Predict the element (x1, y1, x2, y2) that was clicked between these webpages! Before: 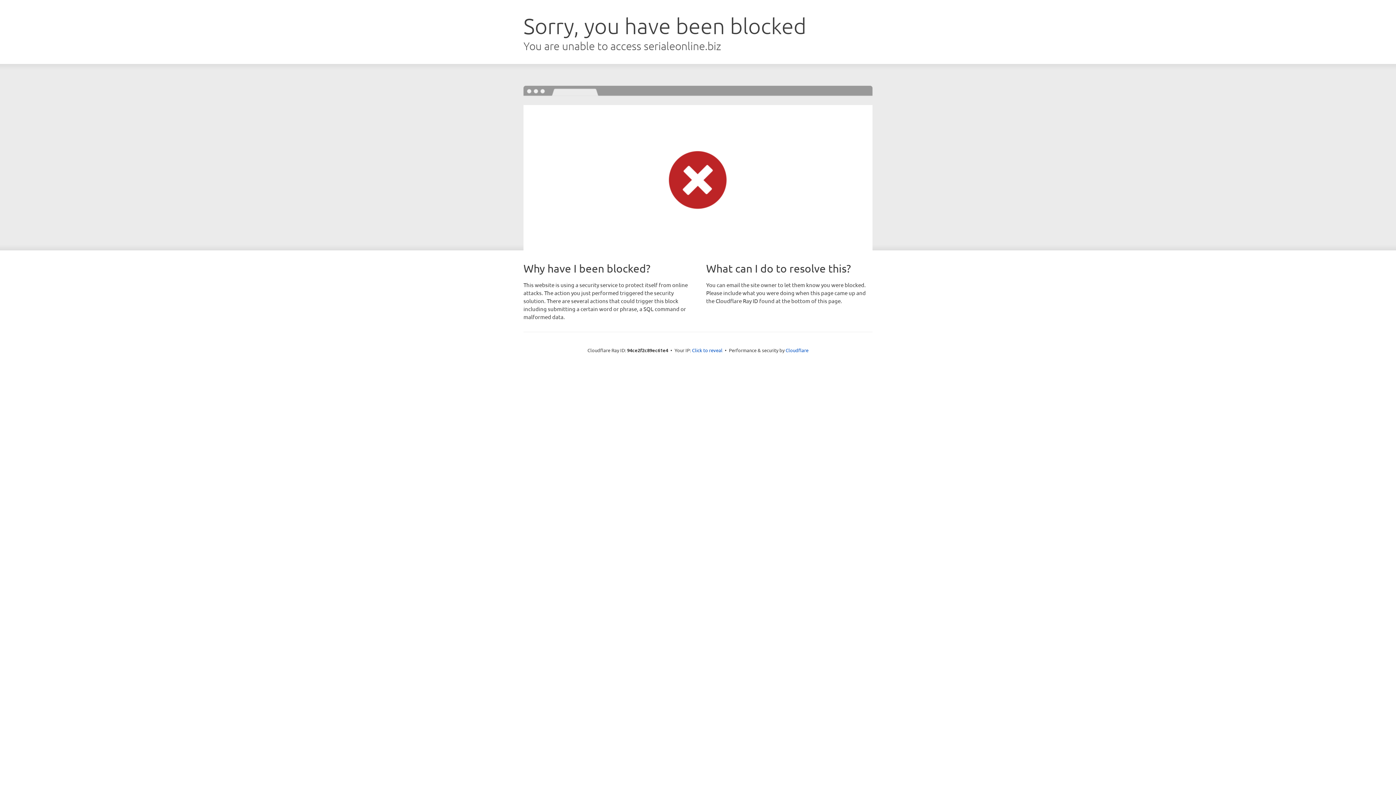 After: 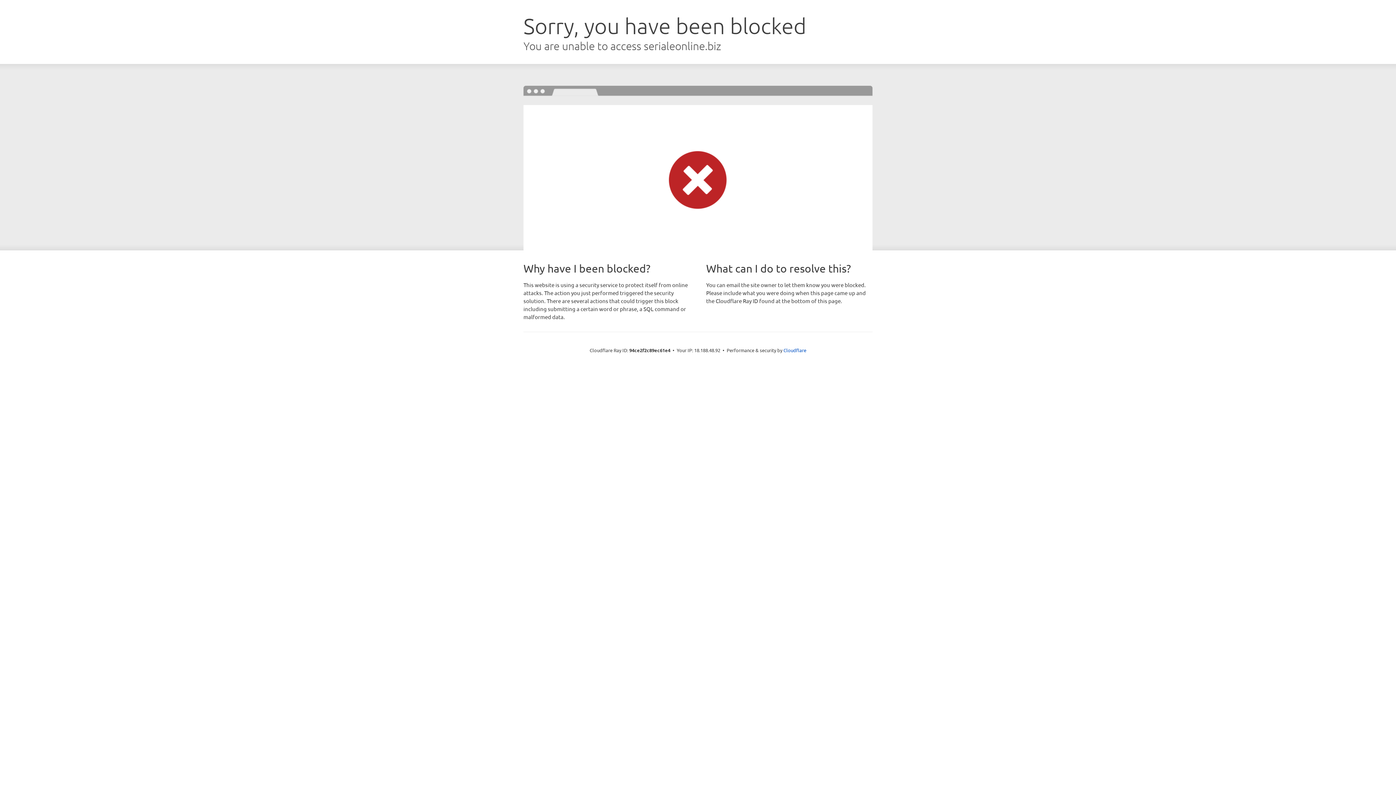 Action: bbox: (692, 346, 722, 353) label: Click to reveal